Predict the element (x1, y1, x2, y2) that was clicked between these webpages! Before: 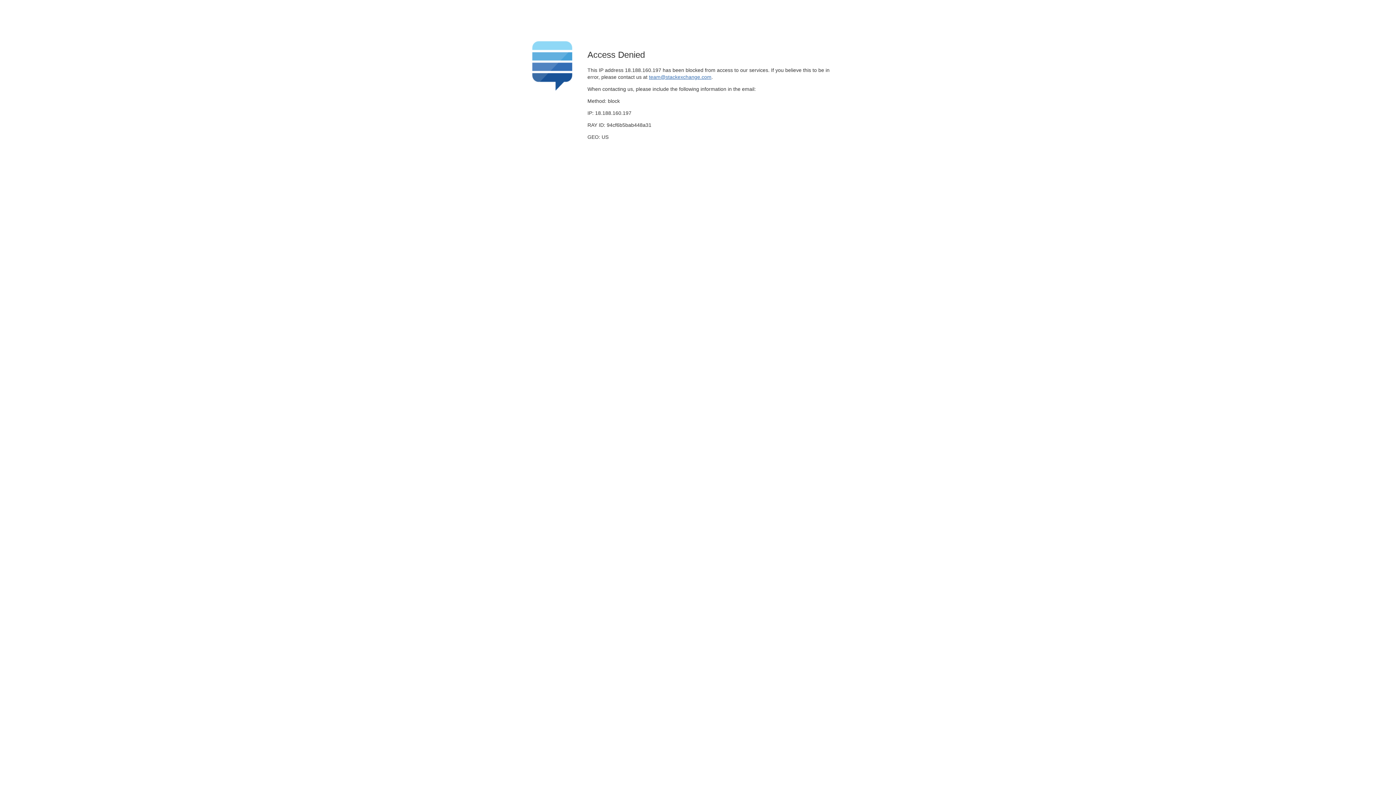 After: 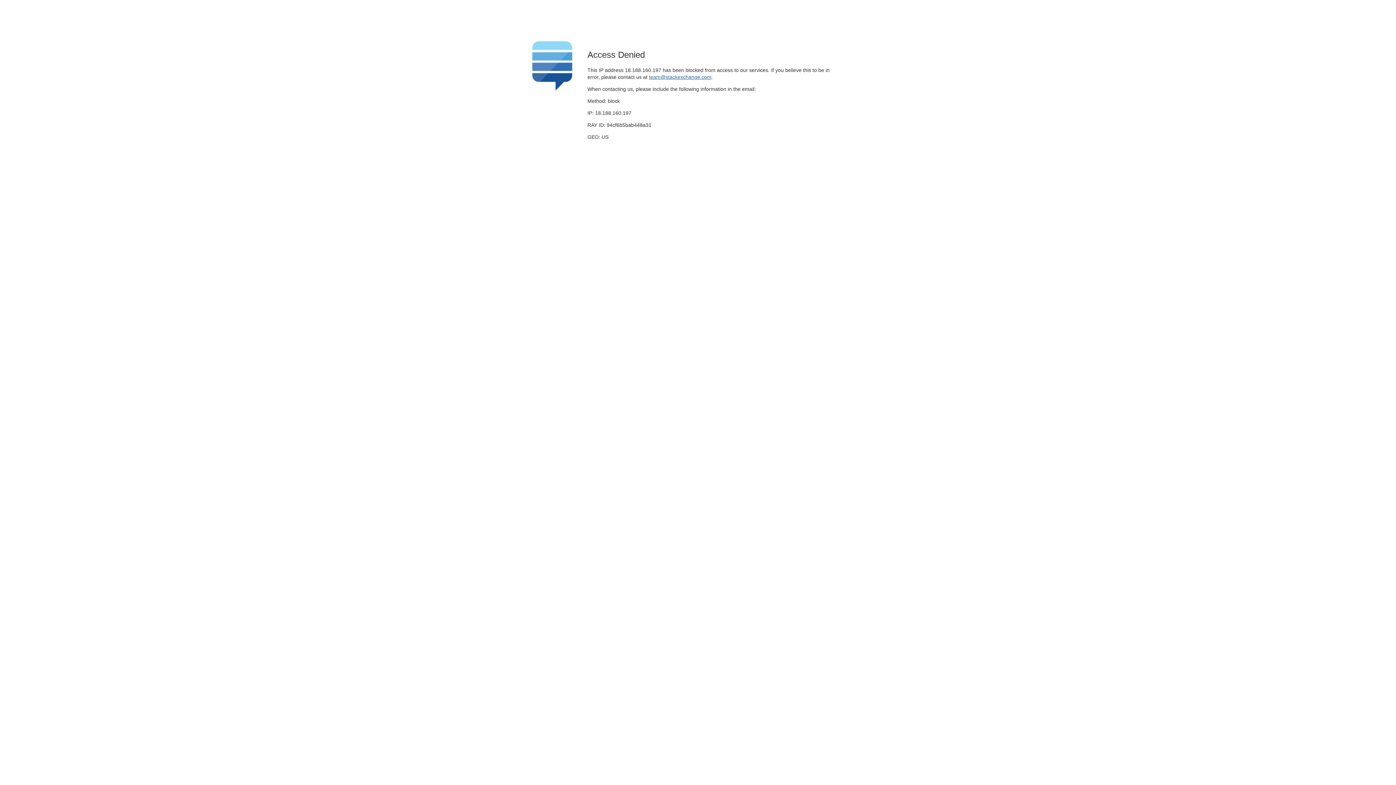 Action: label: team@stackexchange.com bbox: (649, 74, 711, 79)